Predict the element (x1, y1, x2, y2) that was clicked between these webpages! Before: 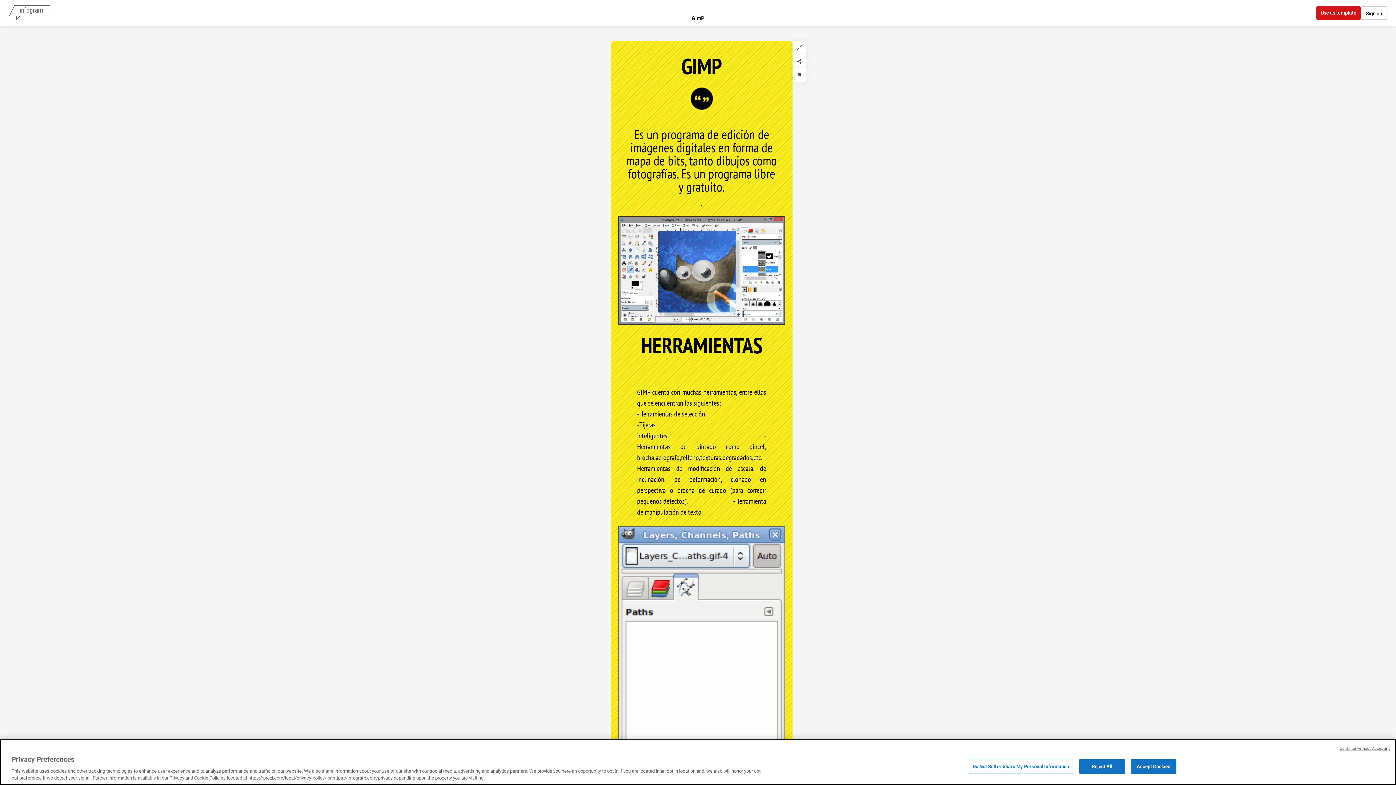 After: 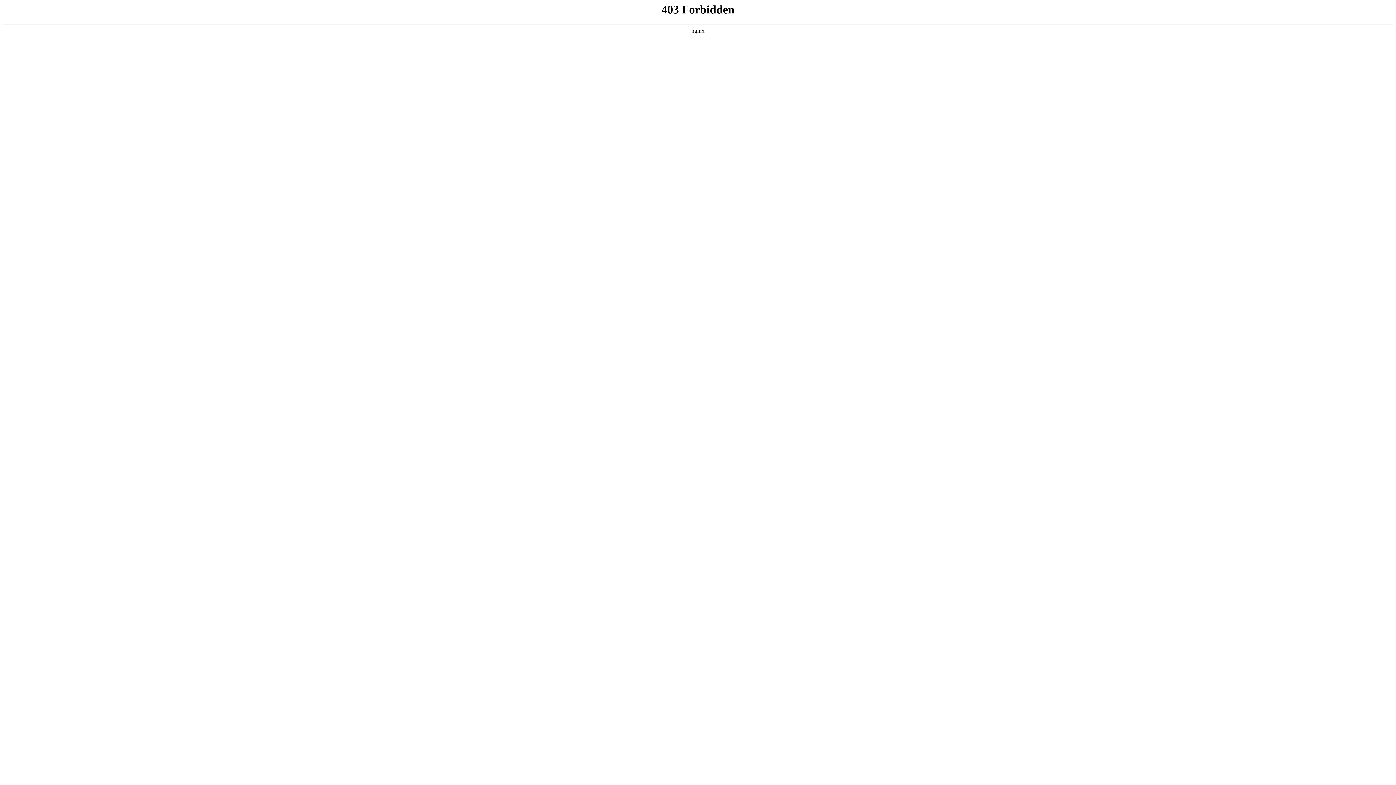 Action: label: 10 largest mining-focused funds to have closed historically

PEI Media bbox: (465, 653, 570, 799)